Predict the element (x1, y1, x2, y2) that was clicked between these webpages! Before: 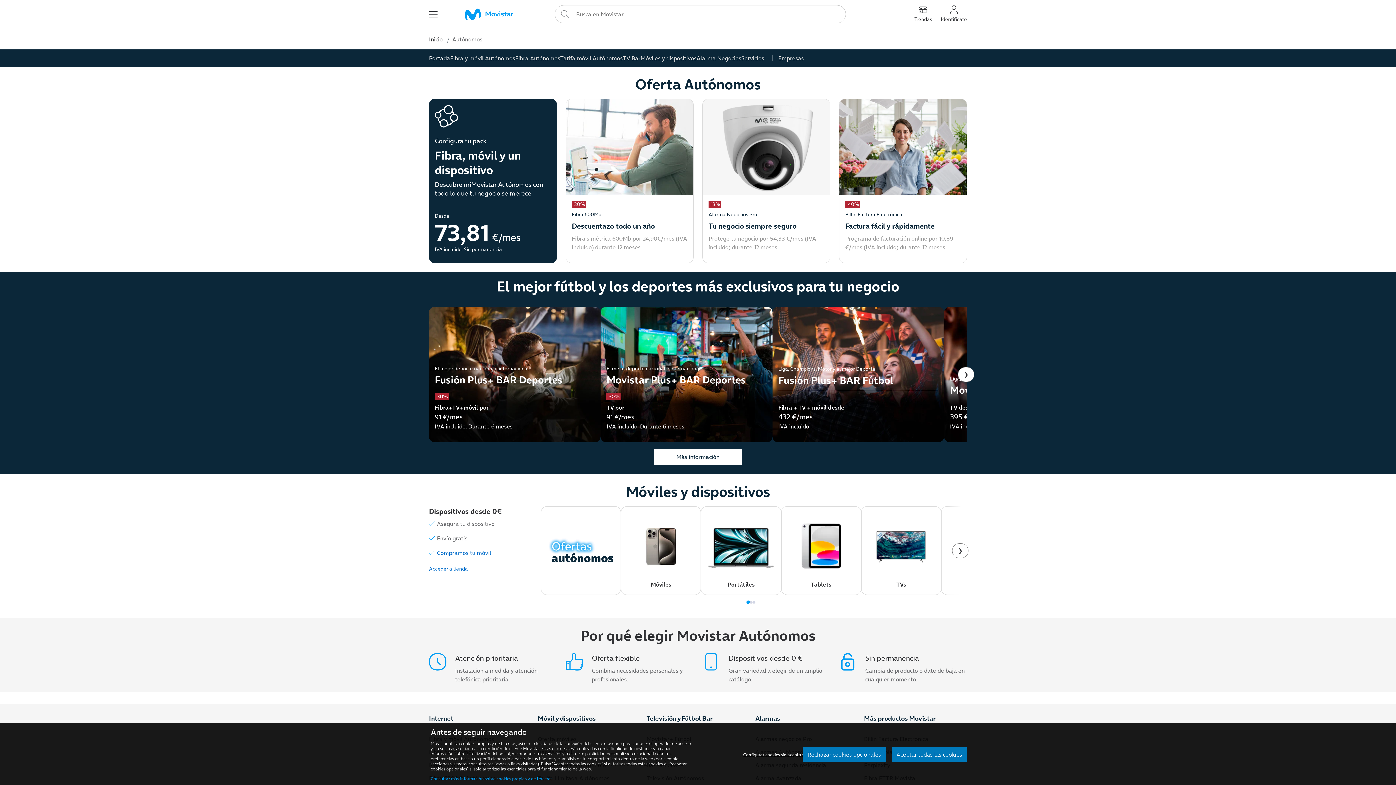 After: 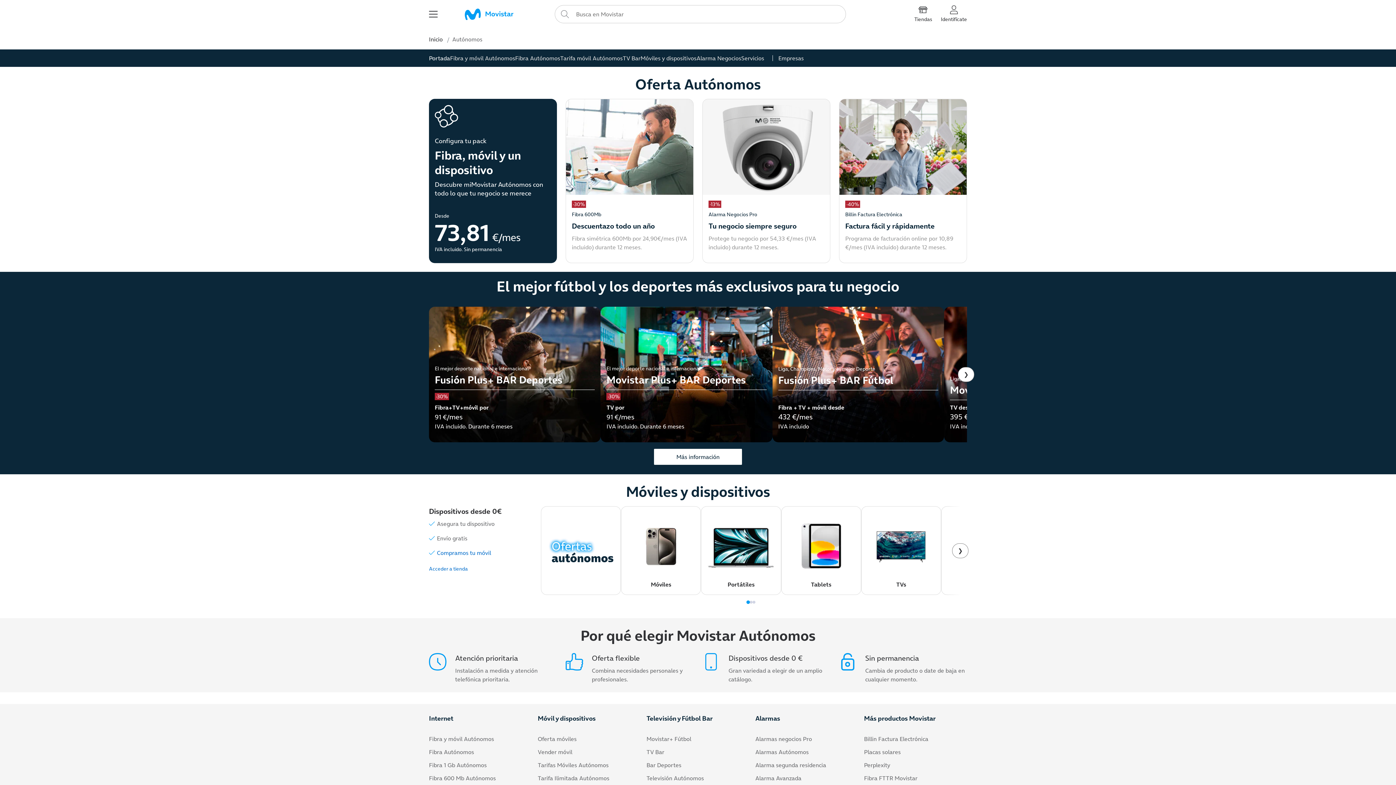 Action: bbox: (803, 747, 886, 762) label: Rechazar cookies opcionales